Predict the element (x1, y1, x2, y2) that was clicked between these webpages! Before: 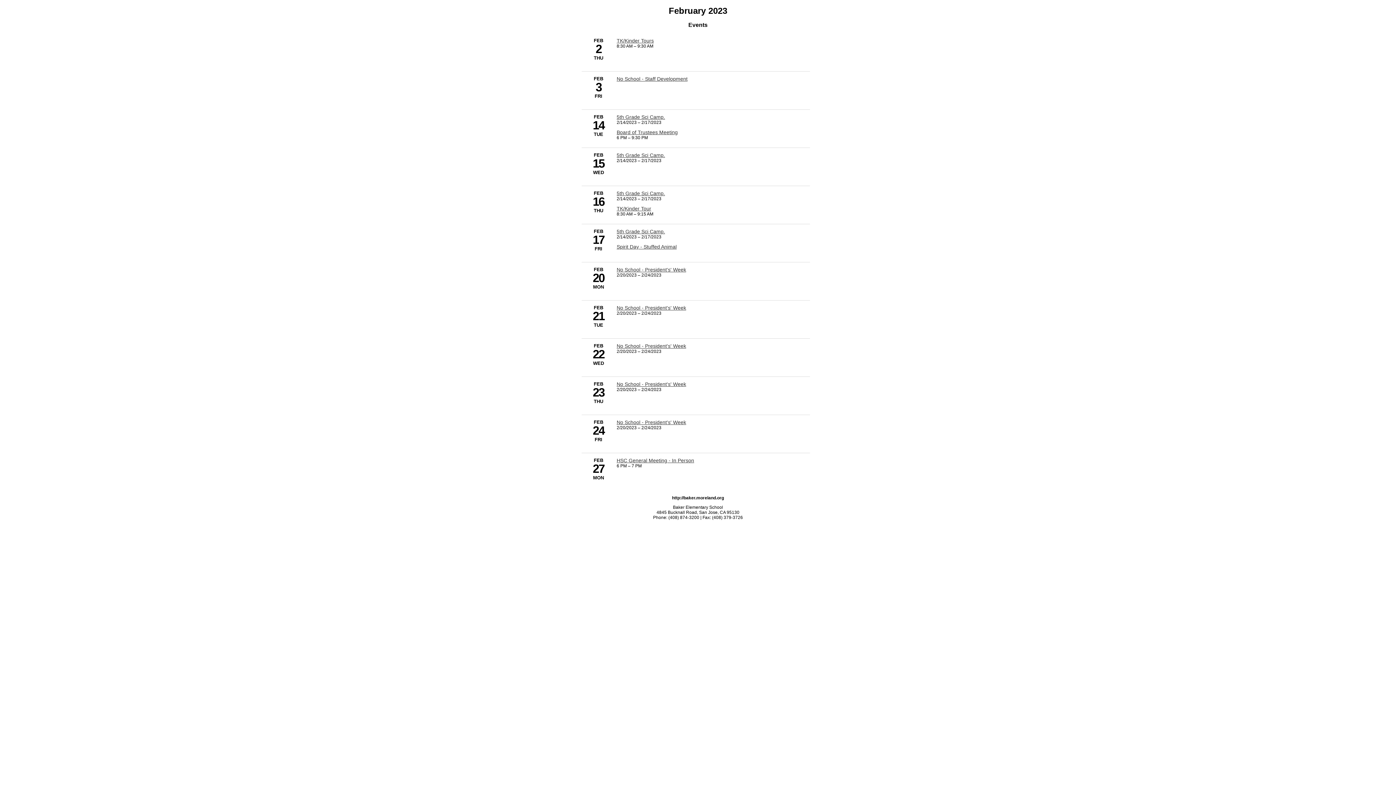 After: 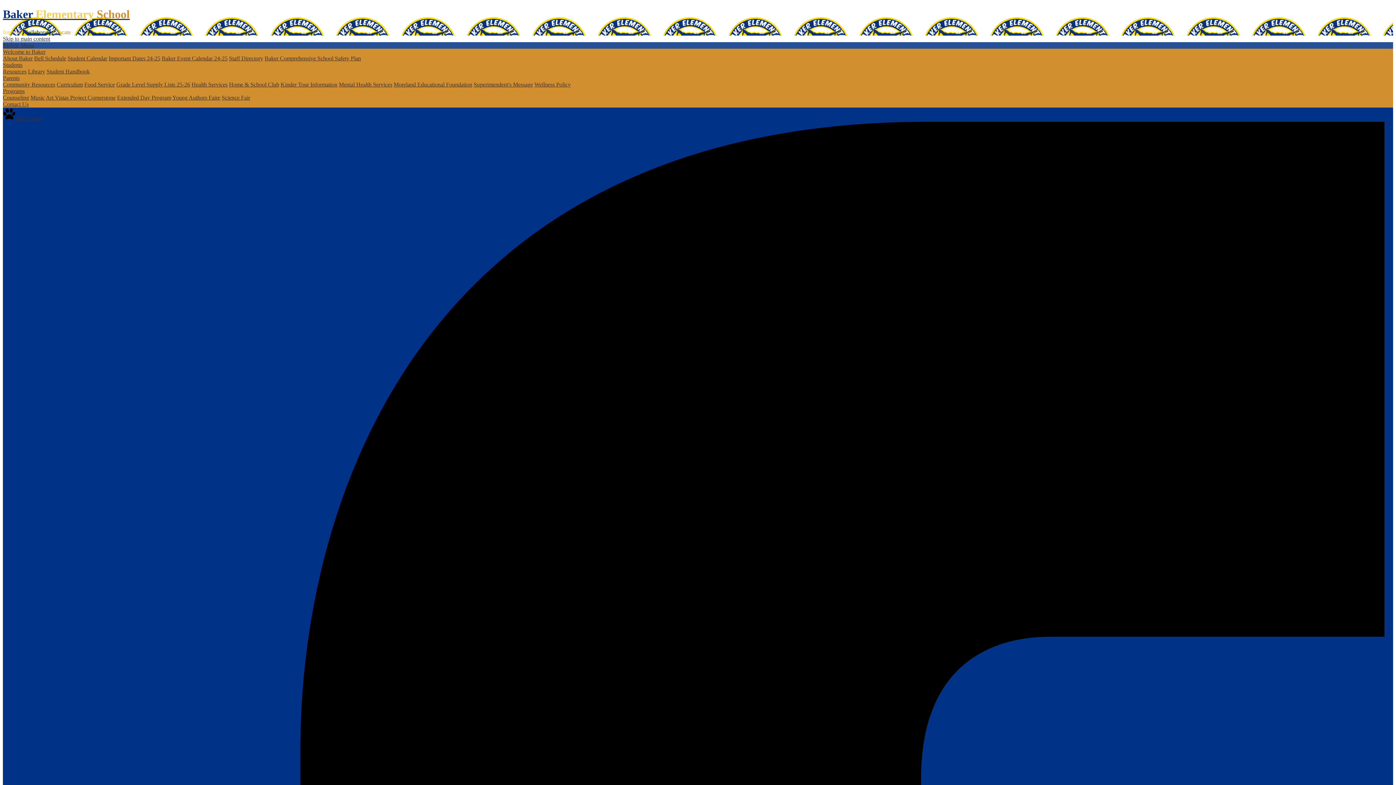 Action: bbox: (616, 457, 694, 463) label: 2/27/2023 - HSC General Meeting - In Person